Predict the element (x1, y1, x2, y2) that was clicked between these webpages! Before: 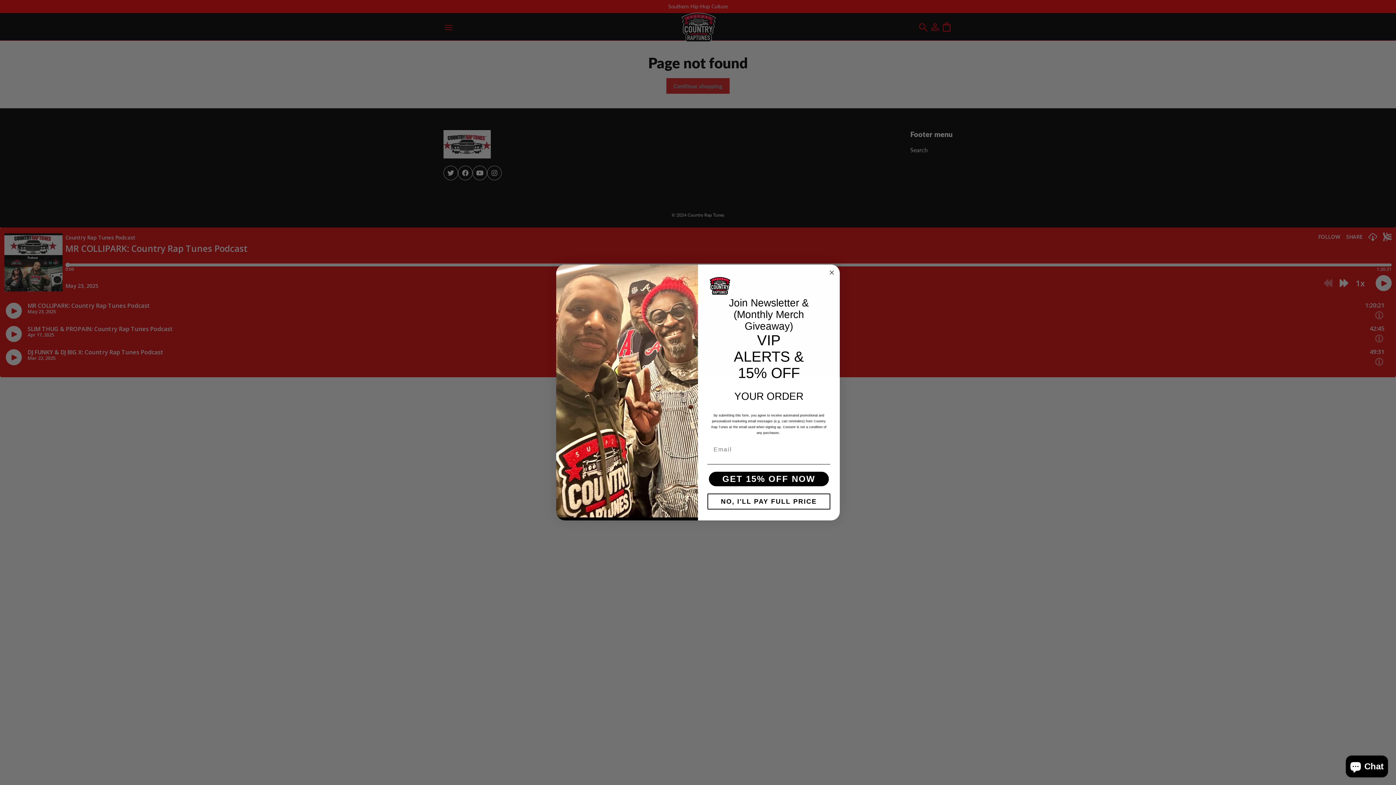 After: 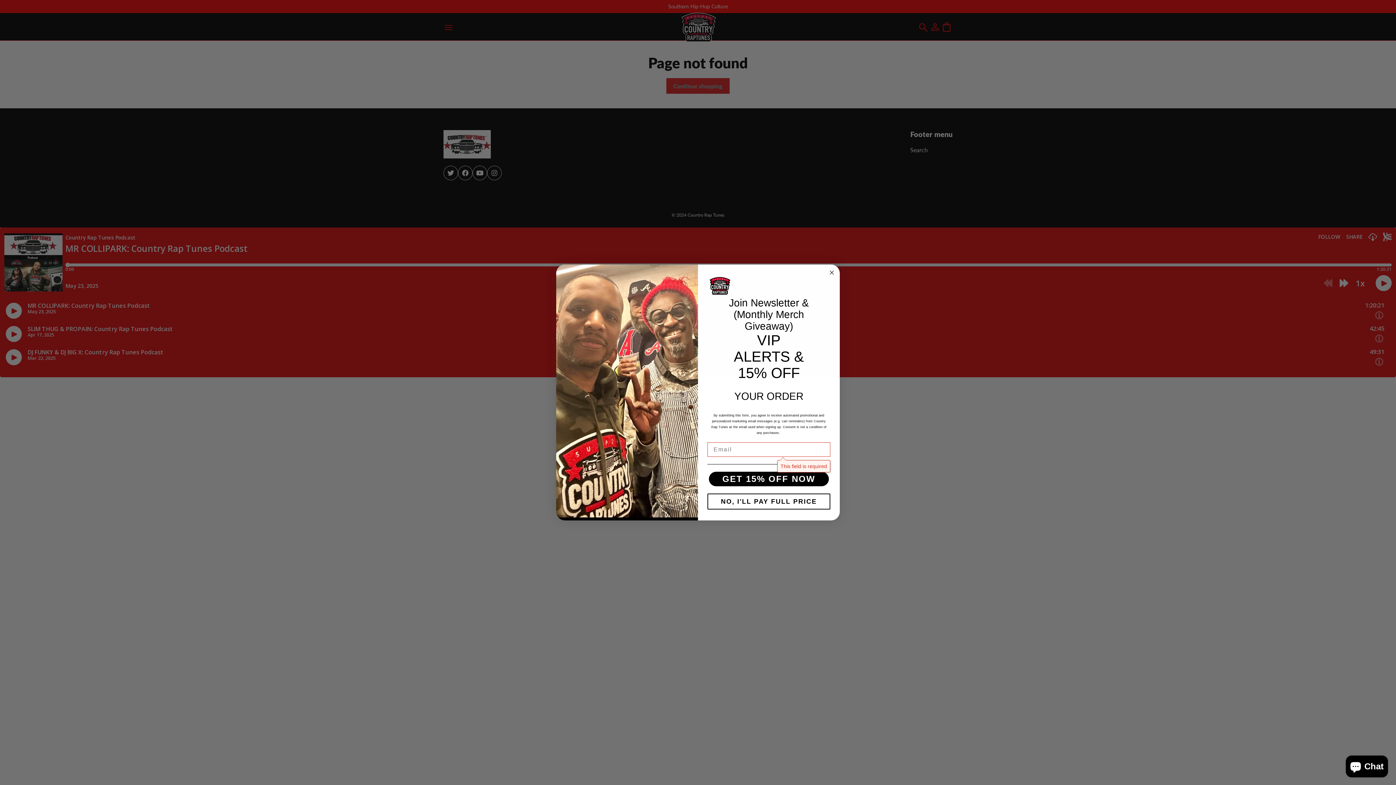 Action: bbox: (709, 471, 829, 486) label: GET 15% OFF NOW